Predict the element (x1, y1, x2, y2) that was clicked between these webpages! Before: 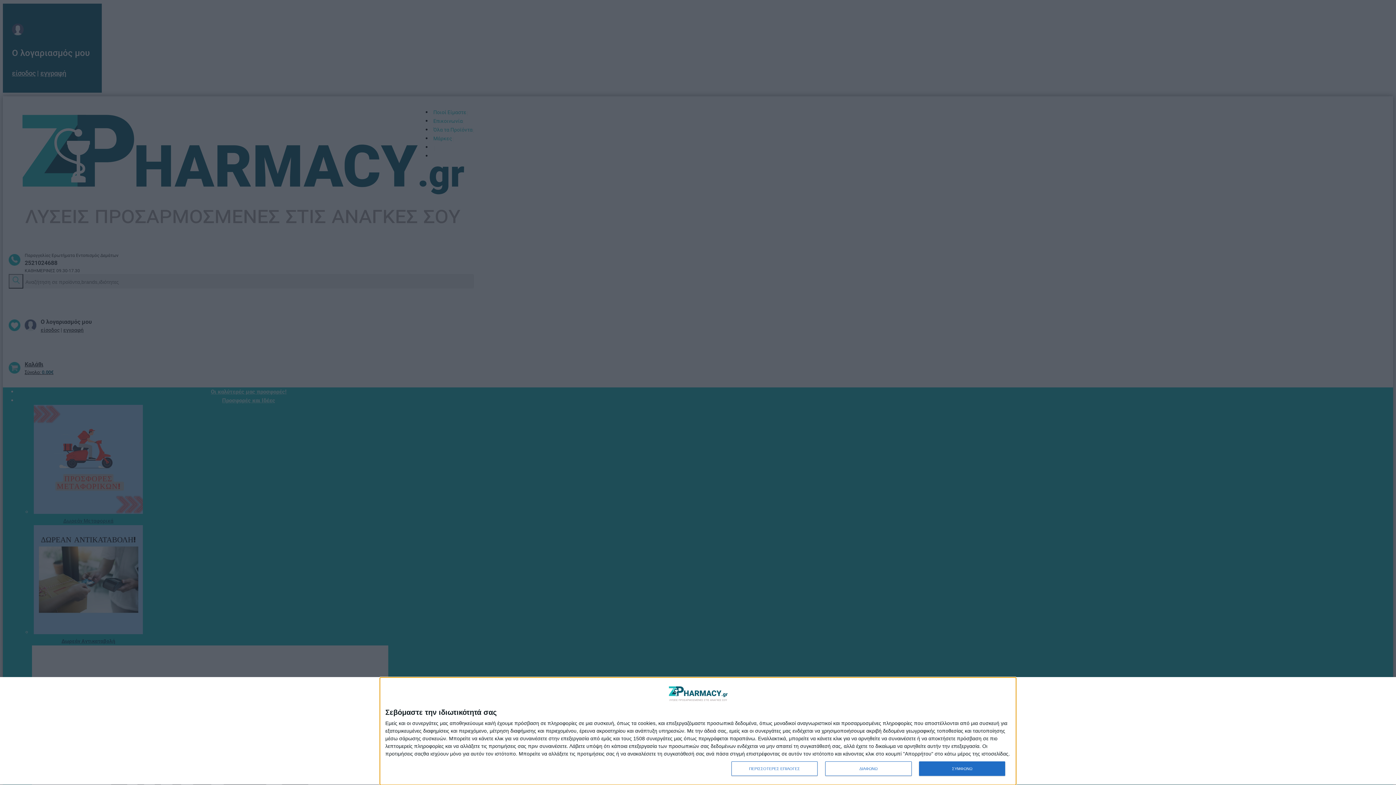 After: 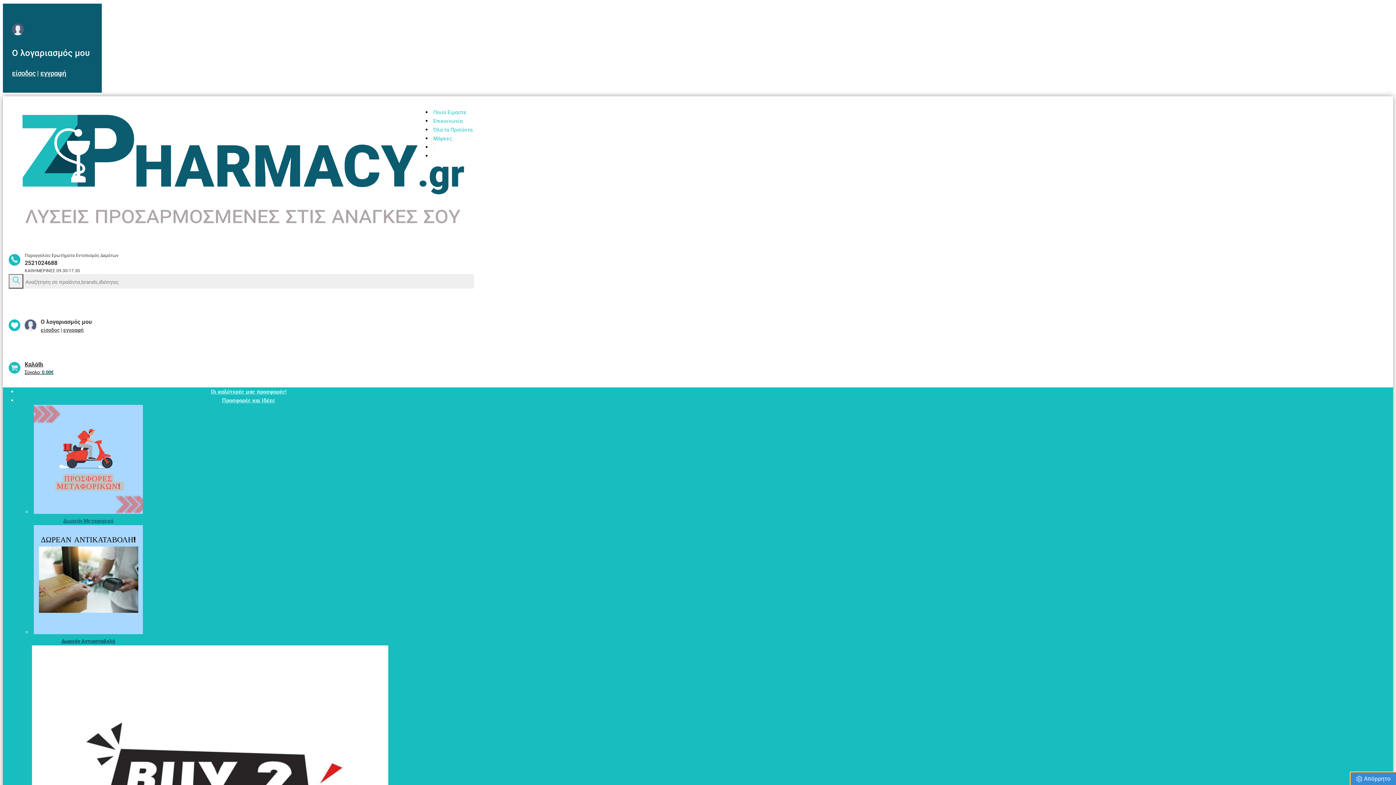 Action: bbox: (825, 761, 911, 776) label: ΔΙΑΦΩΝΩ